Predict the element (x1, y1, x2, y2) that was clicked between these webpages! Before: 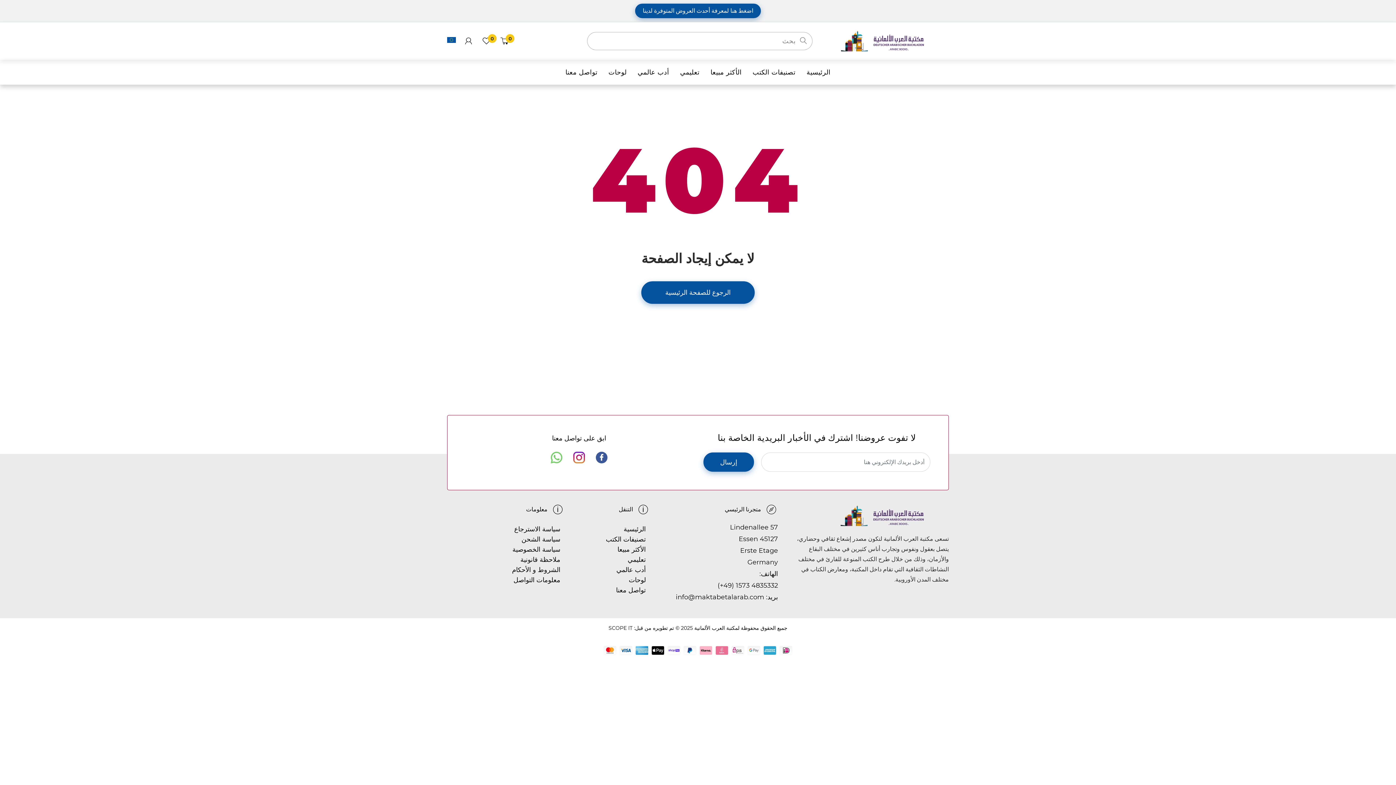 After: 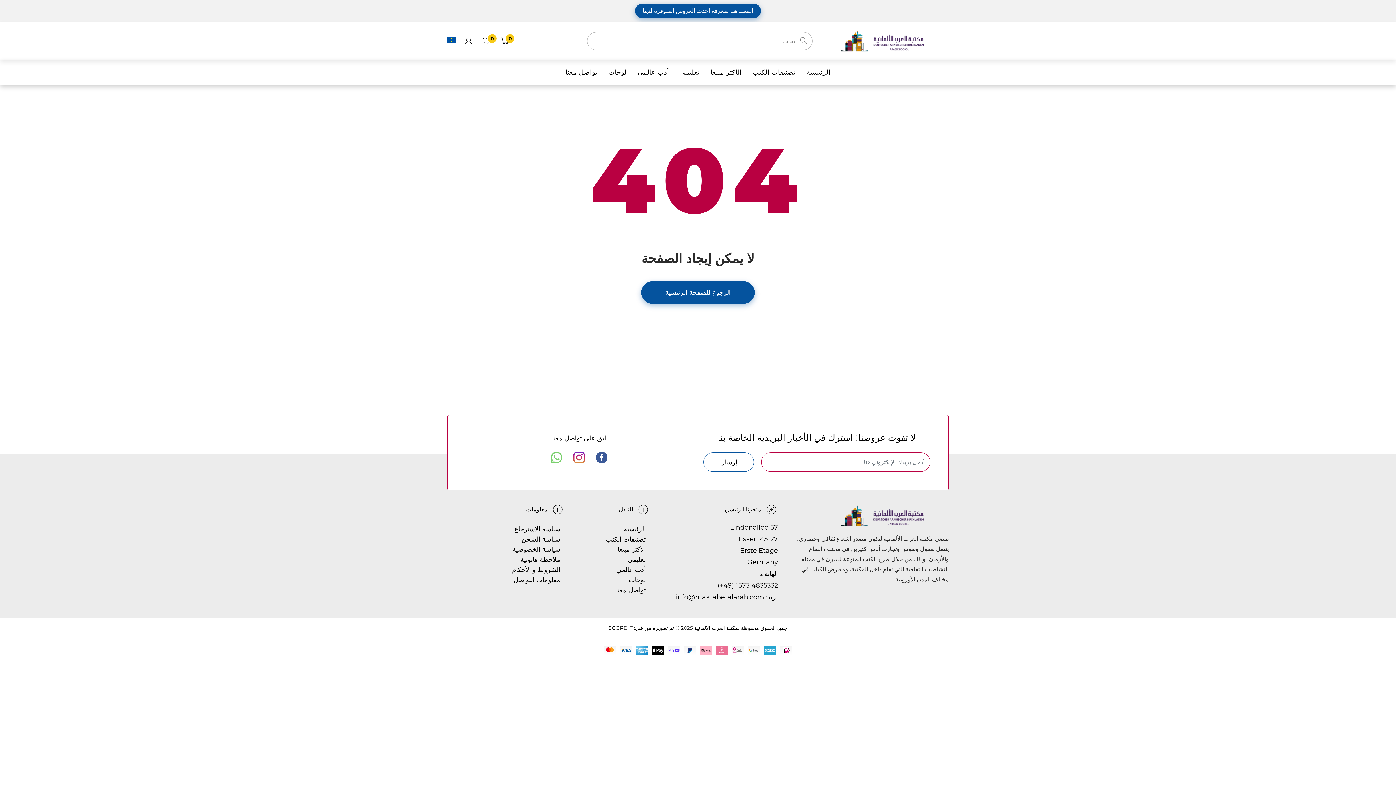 Action: label: إرسال bbox: (703, 452, 754, 471)